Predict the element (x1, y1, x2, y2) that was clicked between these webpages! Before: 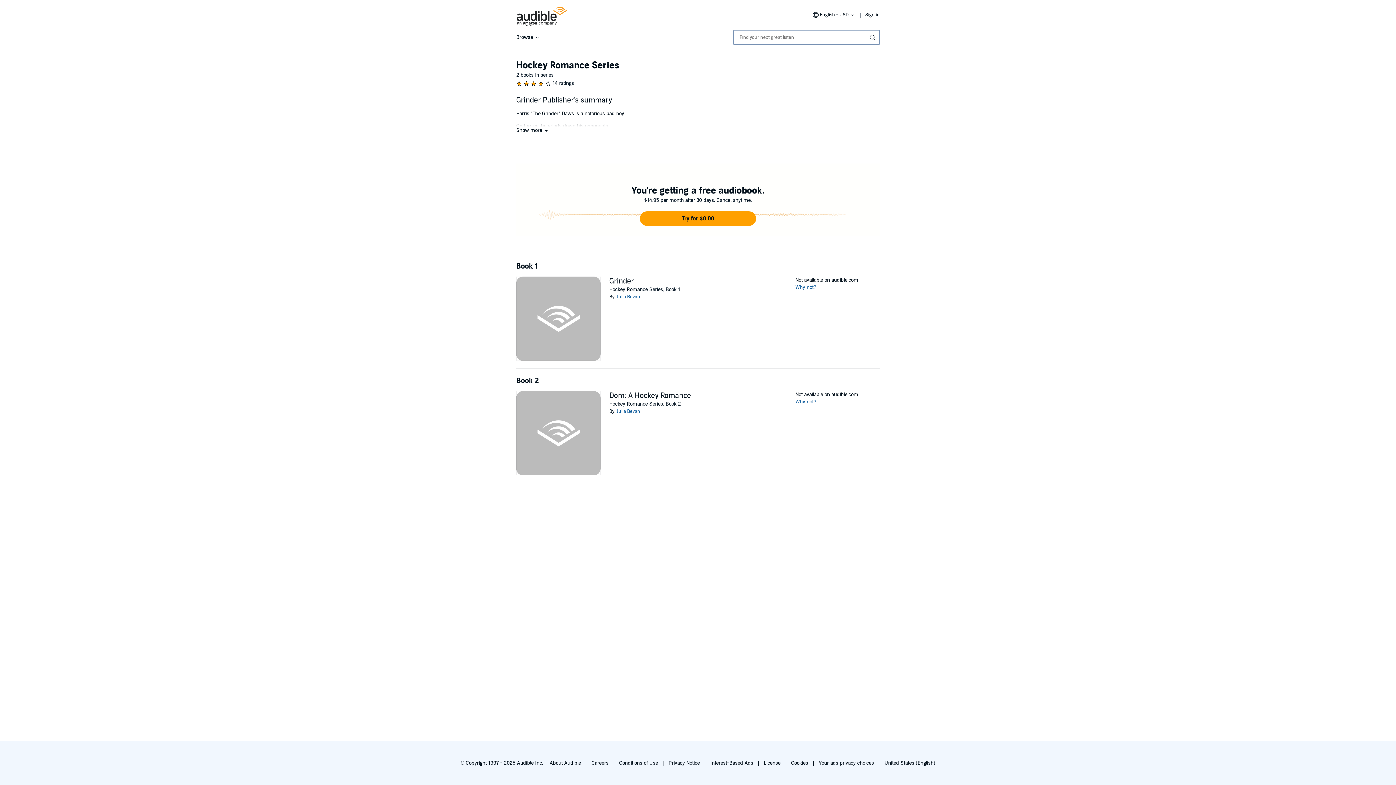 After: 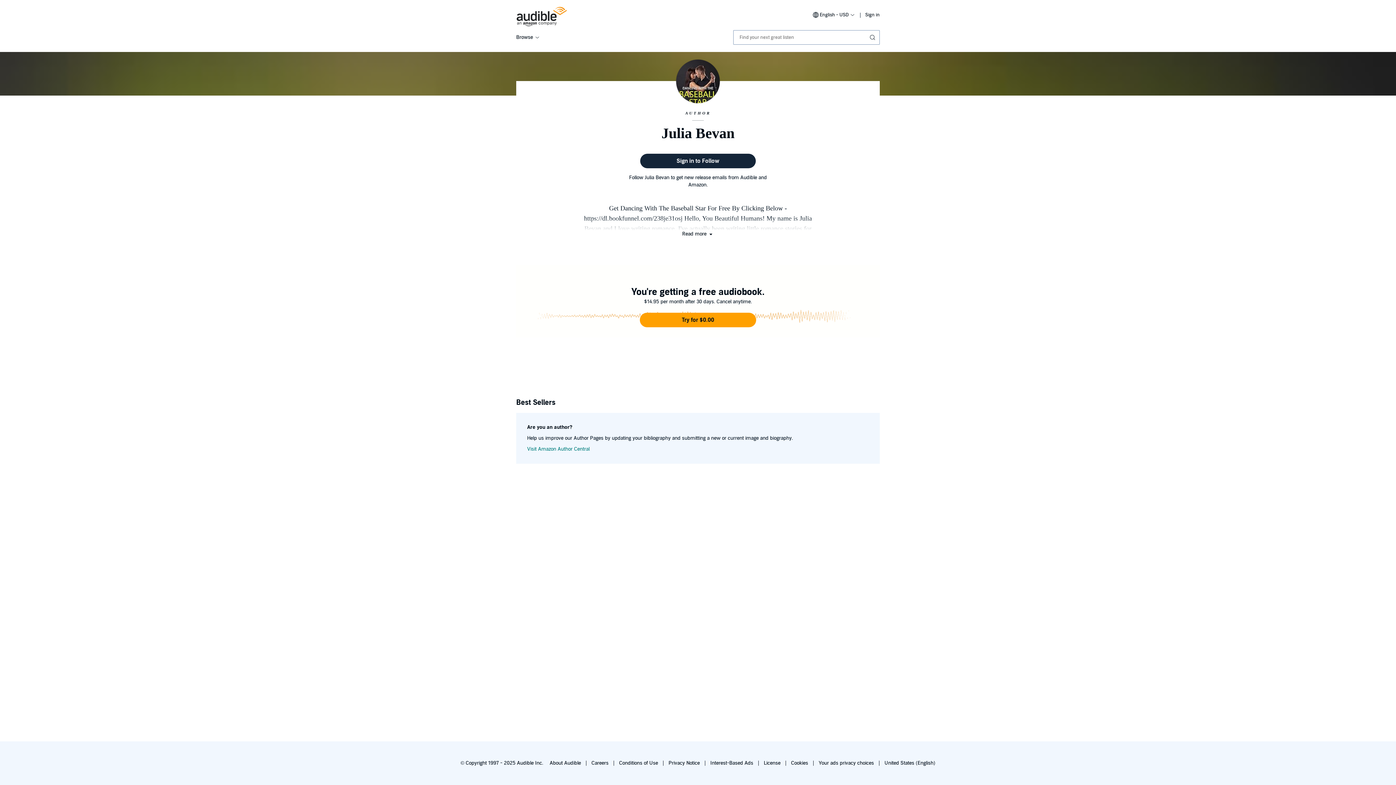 Action: bbox: (616, 294, 640, 300) label: Julia Bevan